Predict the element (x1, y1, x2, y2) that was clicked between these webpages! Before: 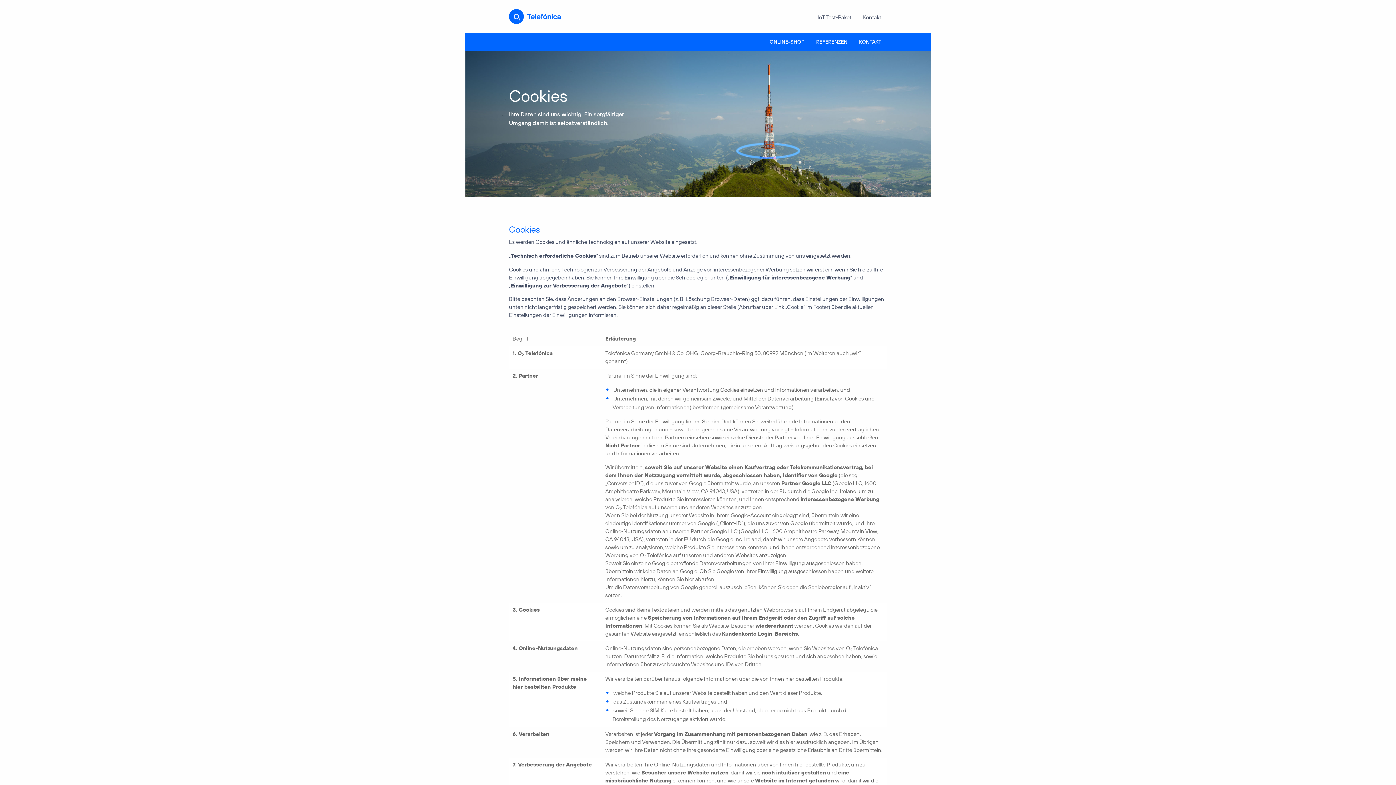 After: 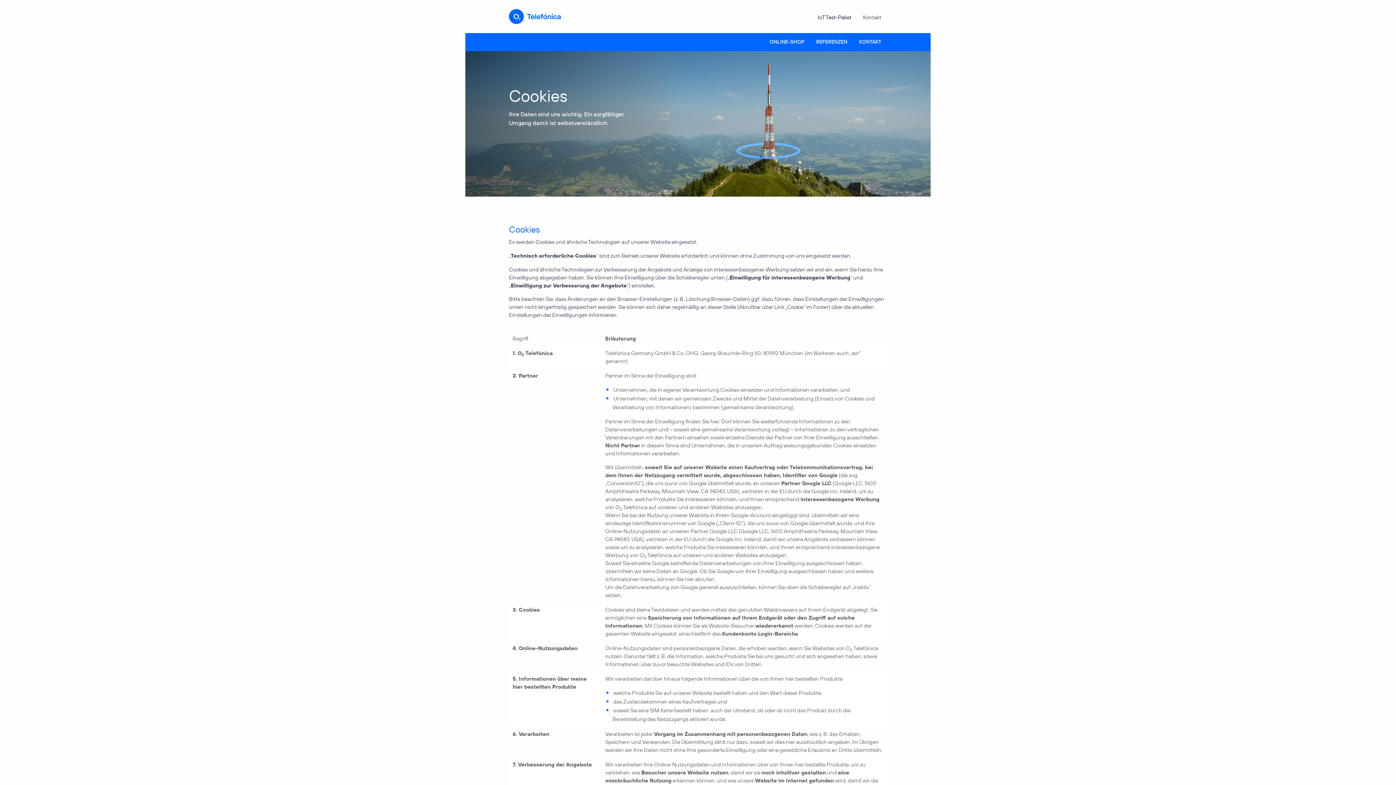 Action: label: IoT Test-Paket bbox: (811, 9, 857, 23)